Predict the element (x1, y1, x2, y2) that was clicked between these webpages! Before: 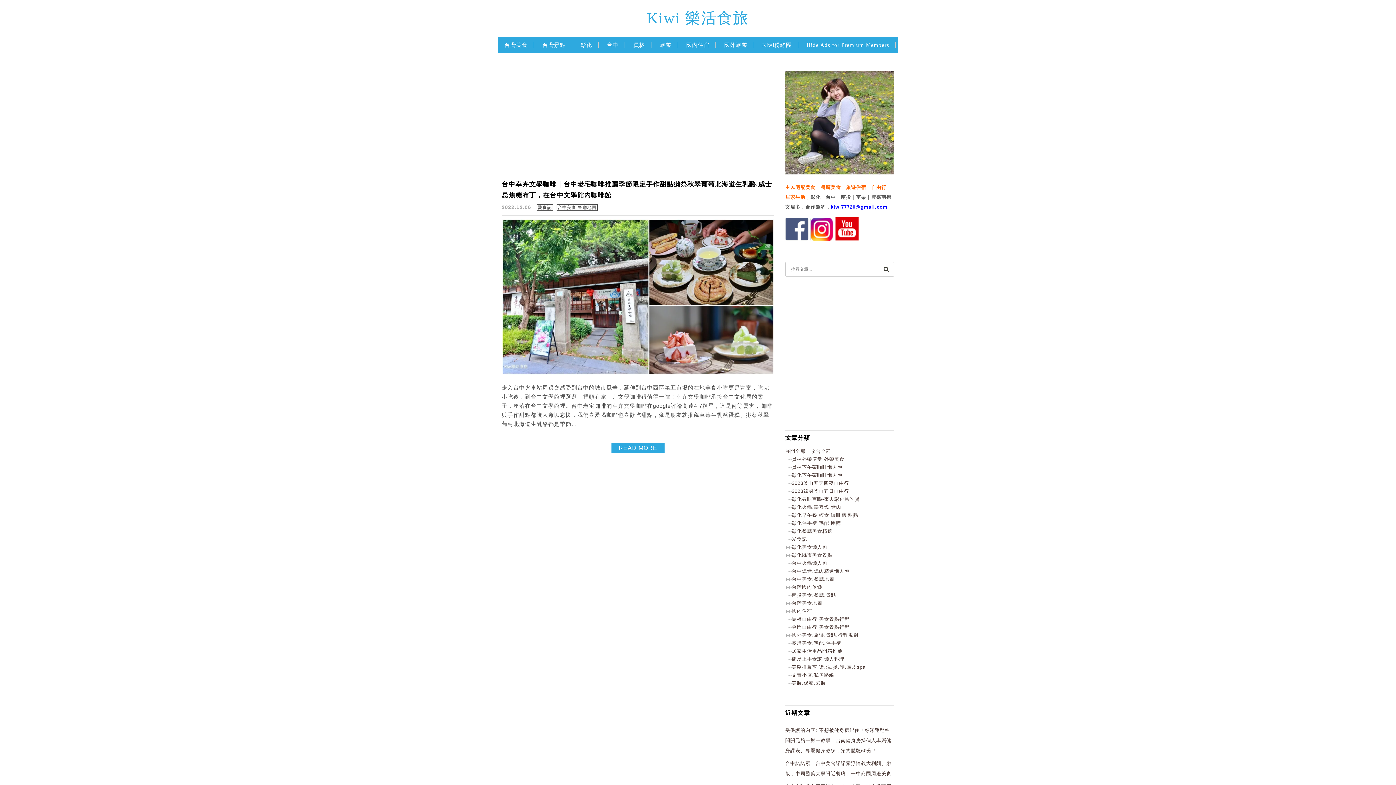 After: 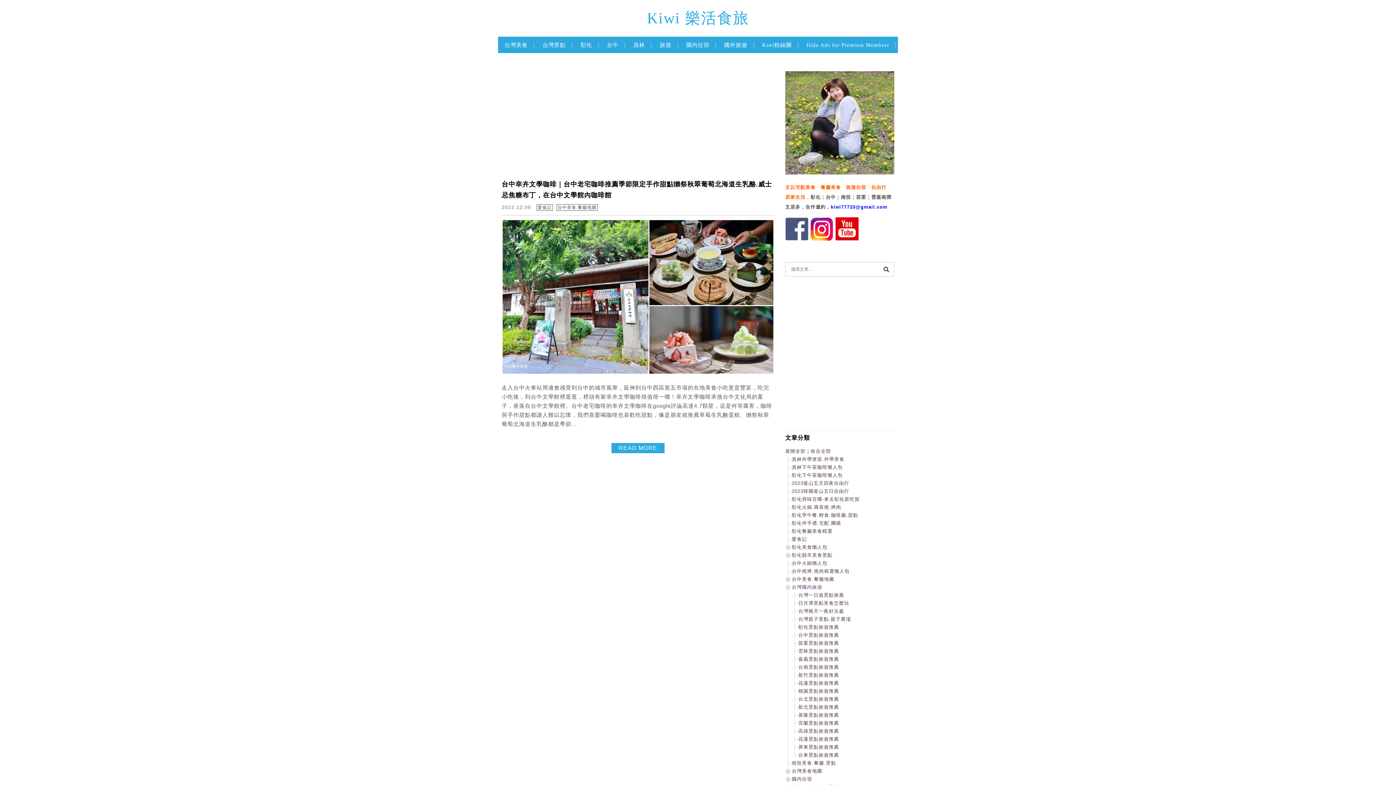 Action: bbox: (792, 584, 822, 590) label: 台灣國內旅遊